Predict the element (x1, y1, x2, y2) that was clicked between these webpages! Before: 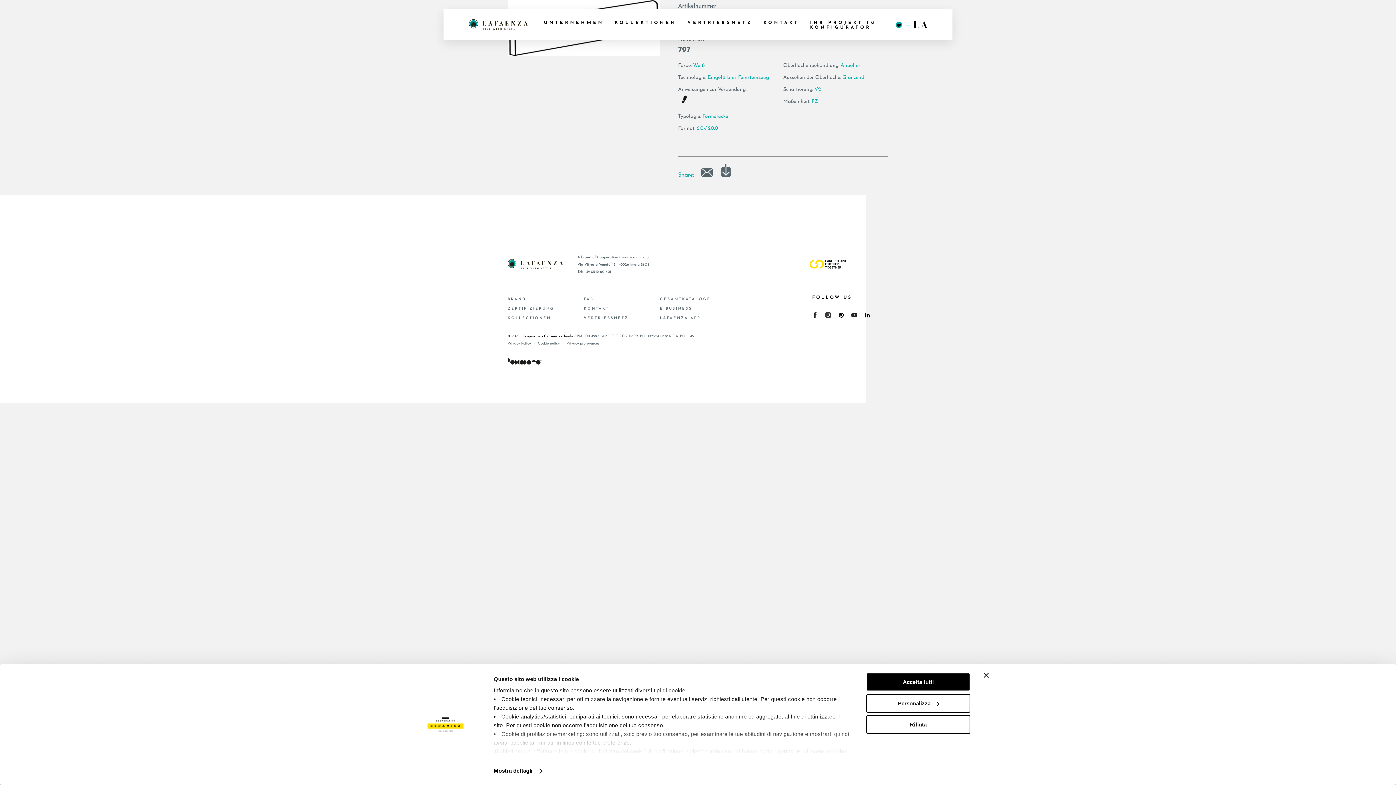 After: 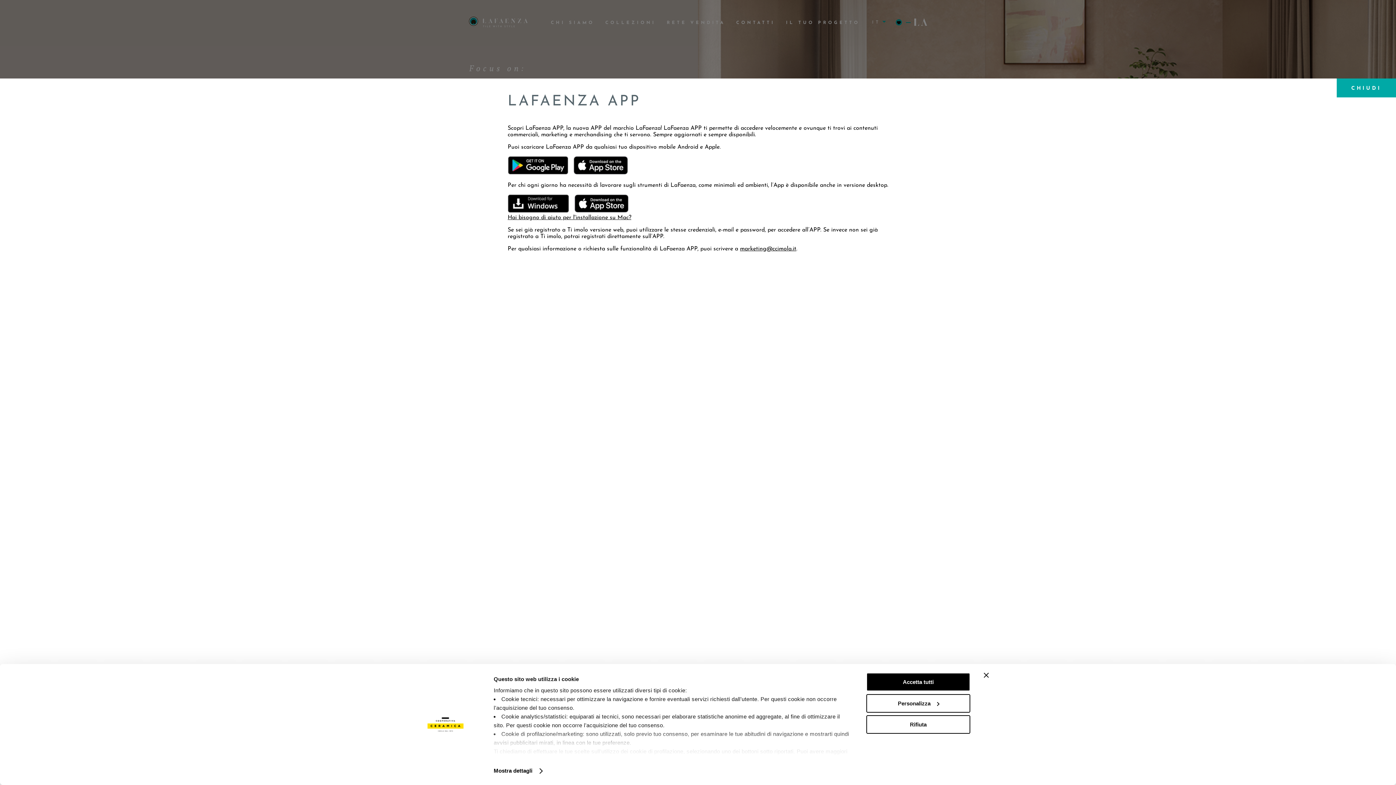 Action: label: LAFAENZA APP bbox: (660, 316, 700, 320)